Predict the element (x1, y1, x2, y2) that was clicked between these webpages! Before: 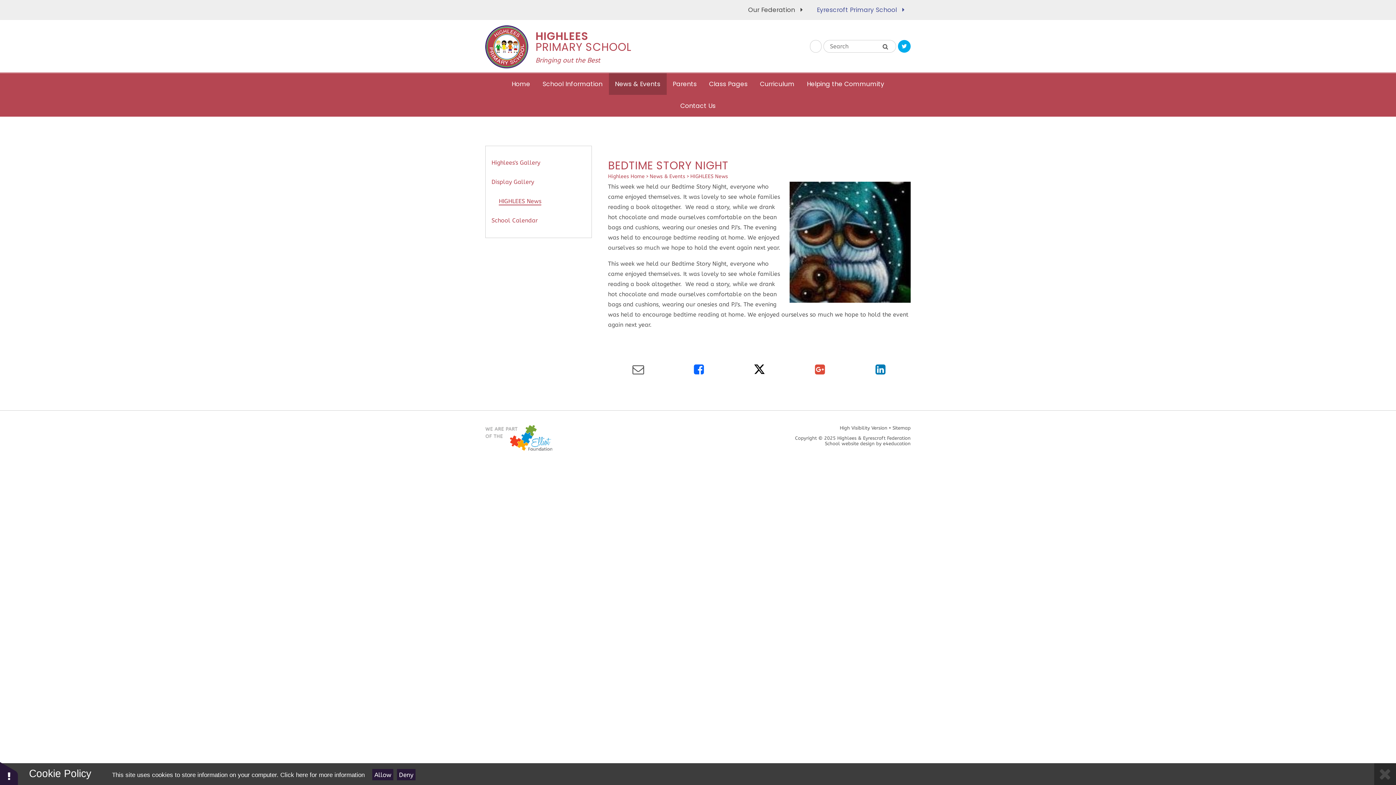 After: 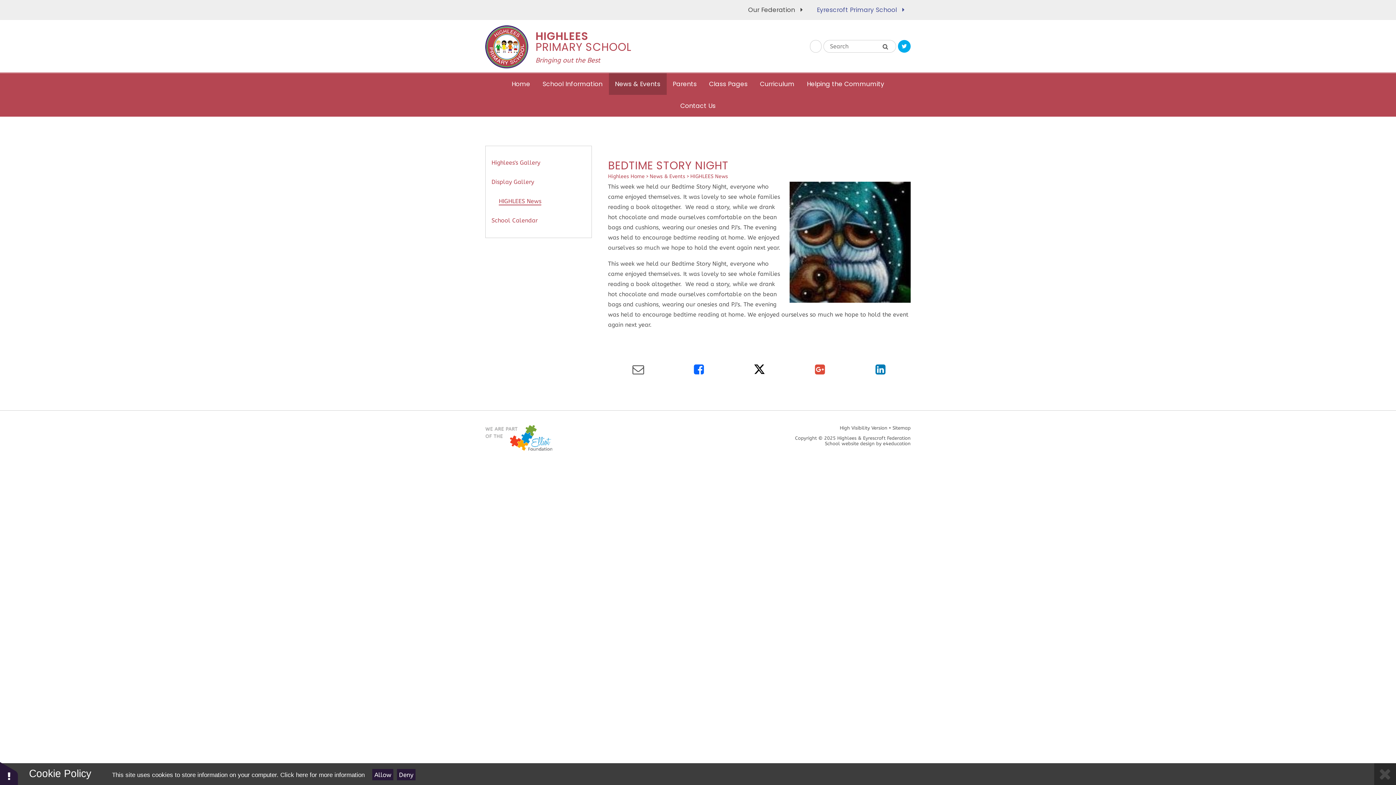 Action: bbox: (694, 363, 703, 376)